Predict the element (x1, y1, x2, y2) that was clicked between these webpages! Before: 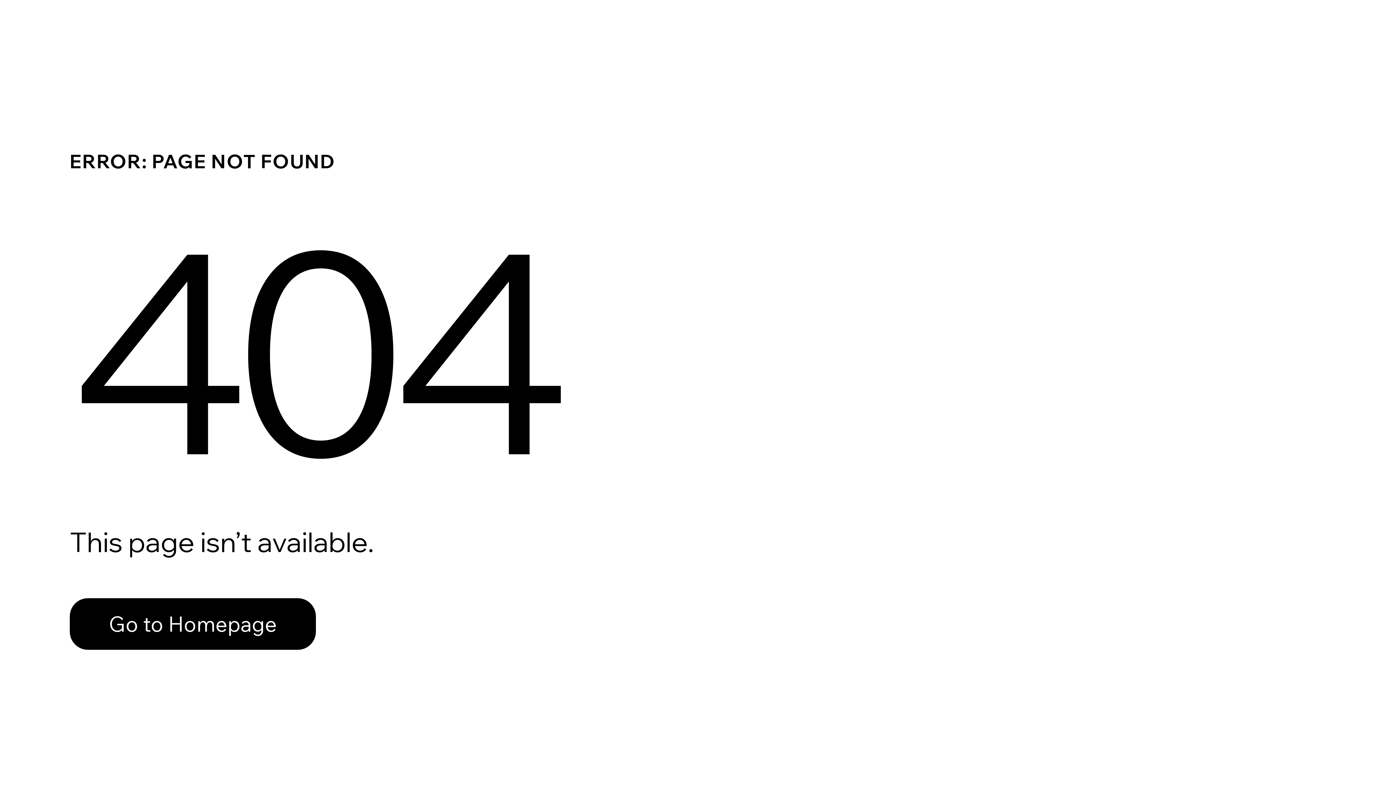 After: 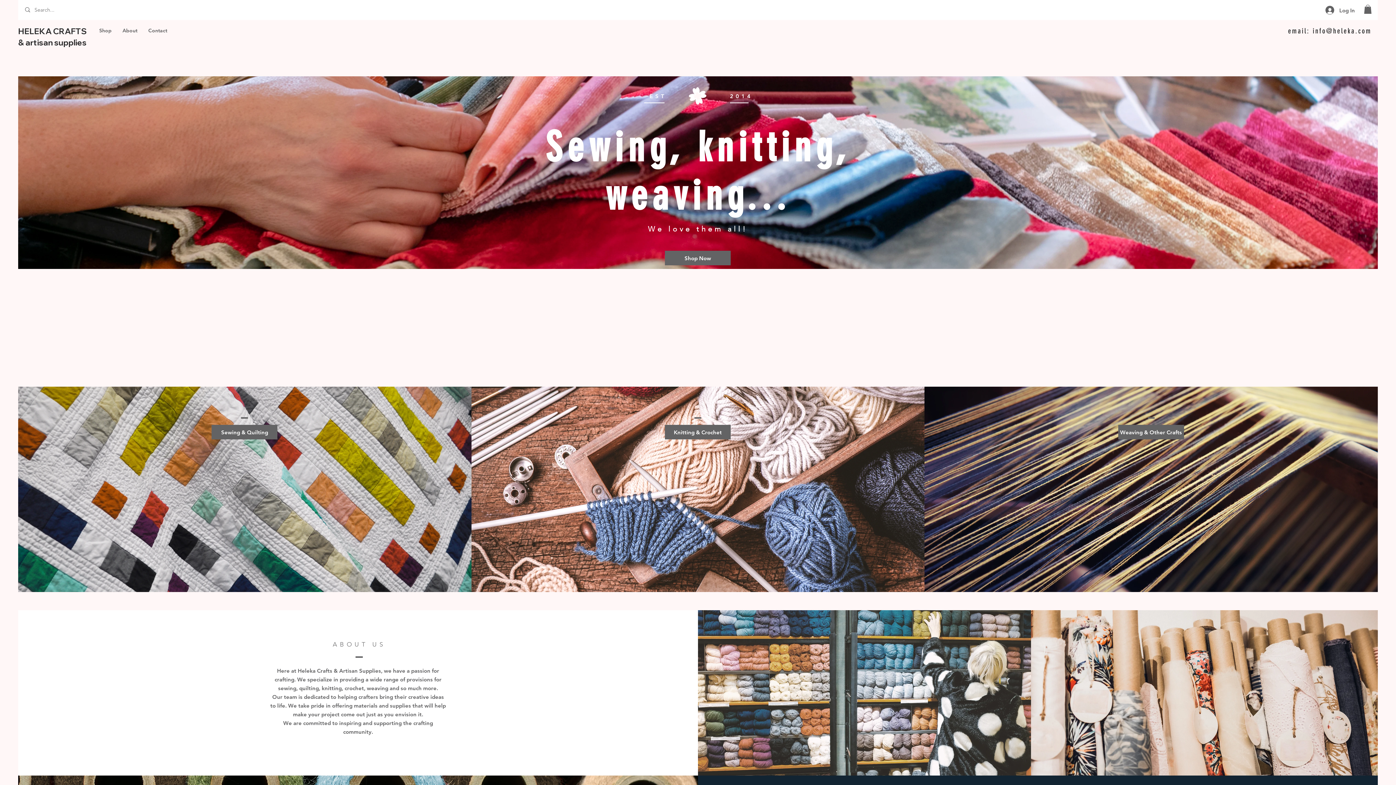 Action: bbox: (69, 582, 768, 659) label: Go to Homepage